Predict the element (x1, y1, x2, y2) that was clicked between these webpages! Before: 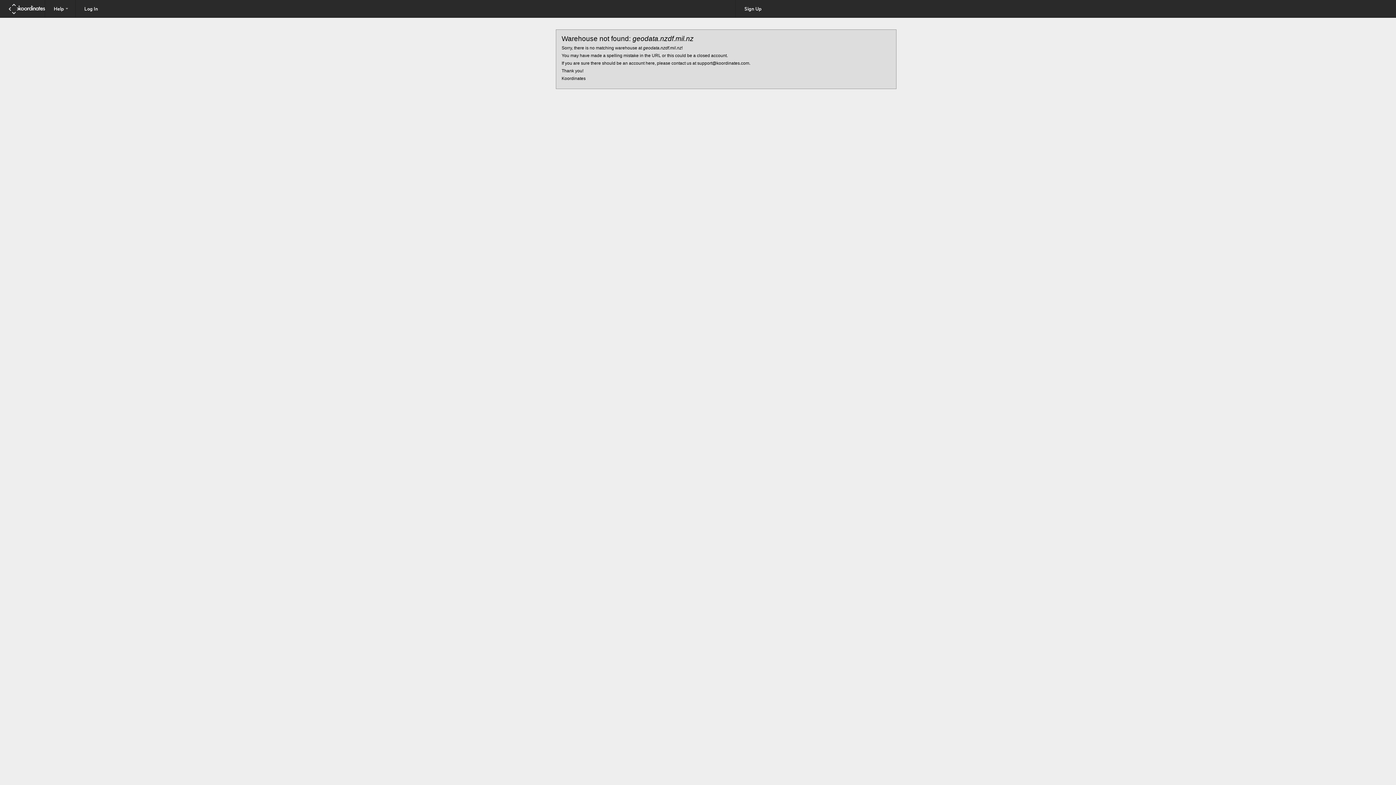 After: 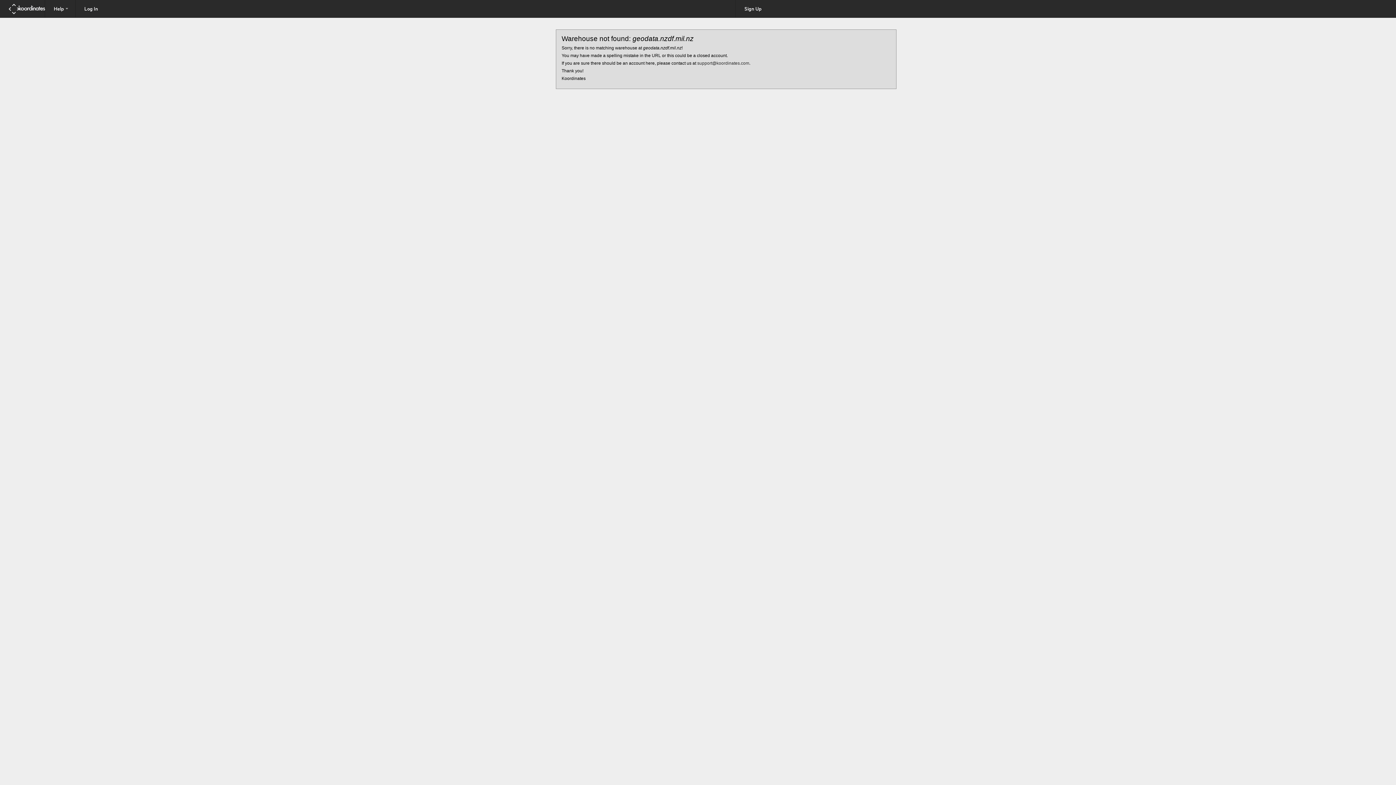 Action: label: support@koordinates.com bbox: (697, 60, 749, 65)